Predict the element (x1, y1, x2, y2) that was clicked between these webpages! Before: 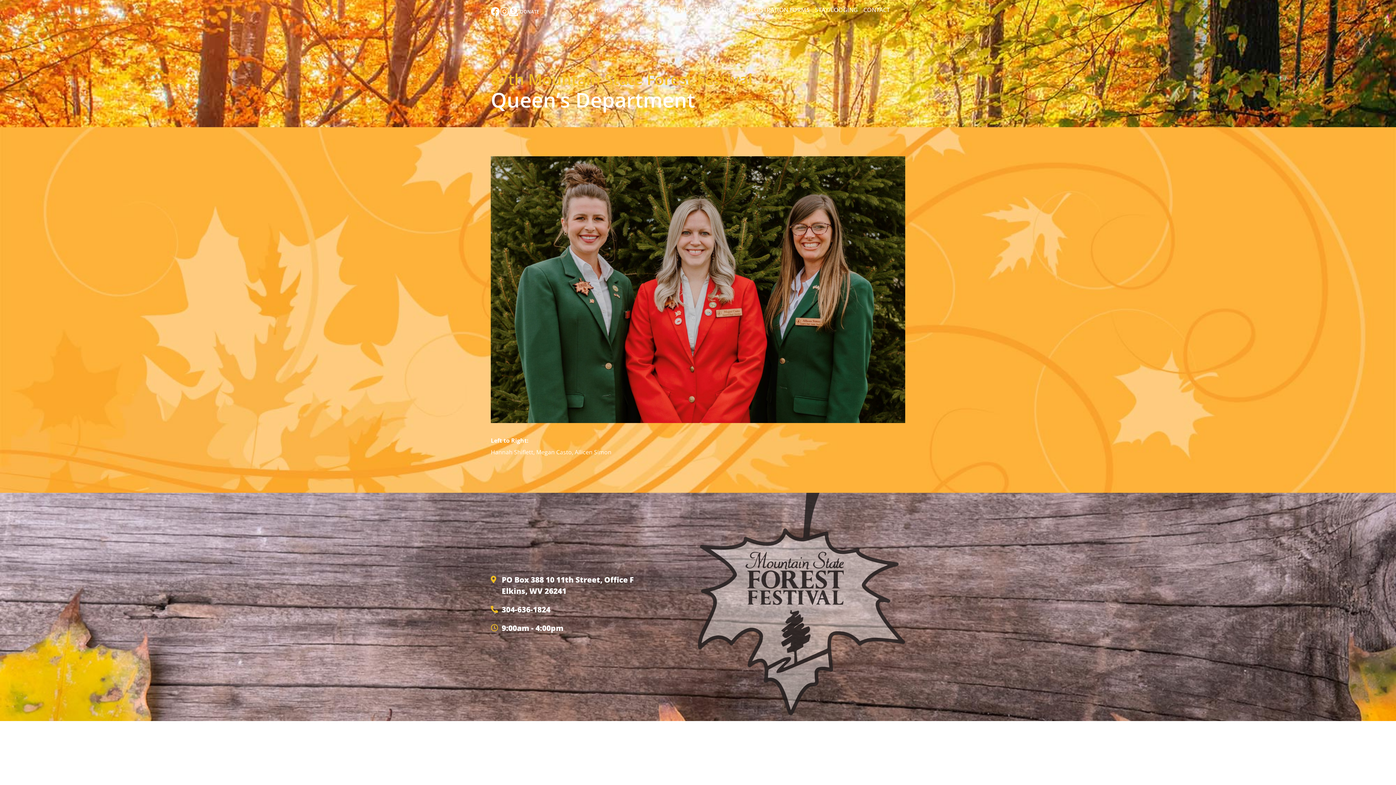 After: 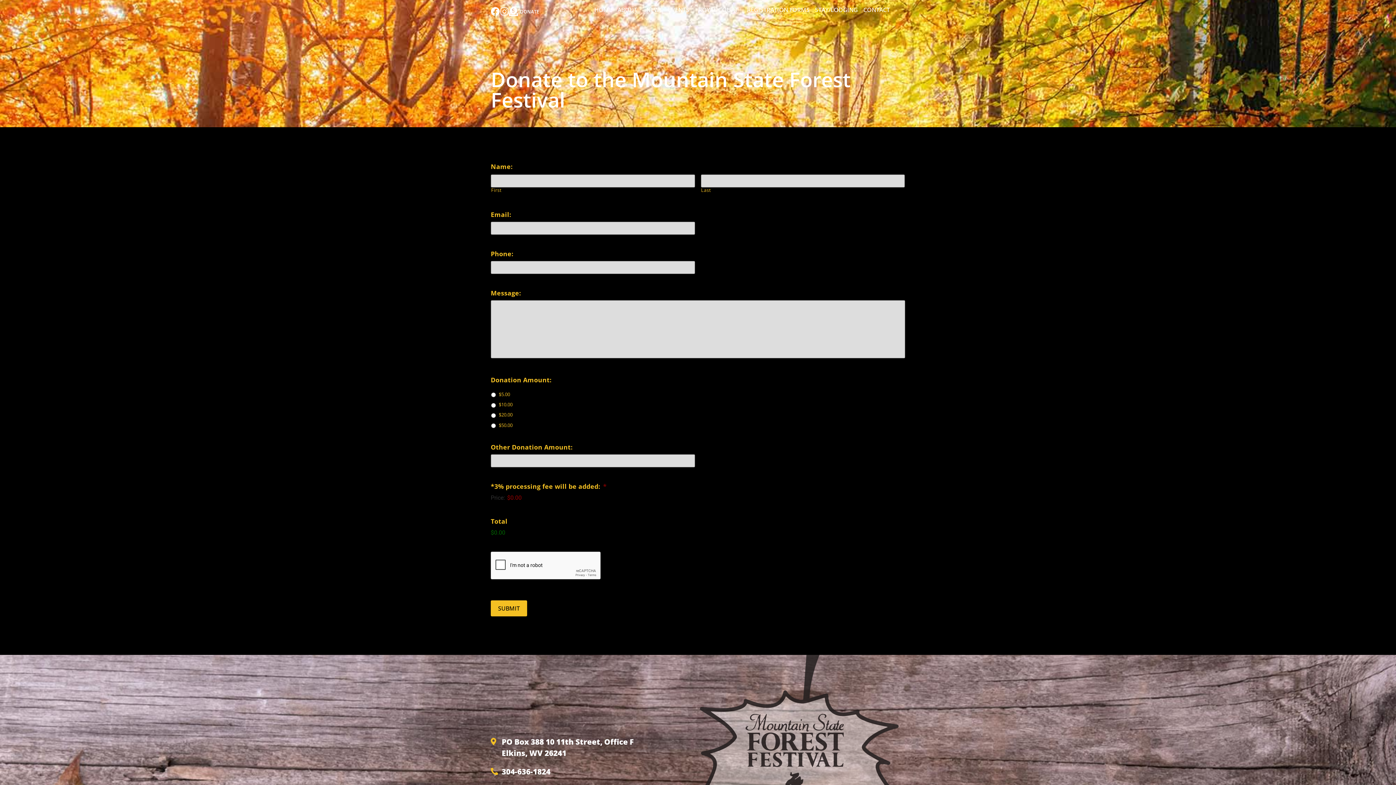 Action: bbox: (520, 8, 539, 14) label: DONATE